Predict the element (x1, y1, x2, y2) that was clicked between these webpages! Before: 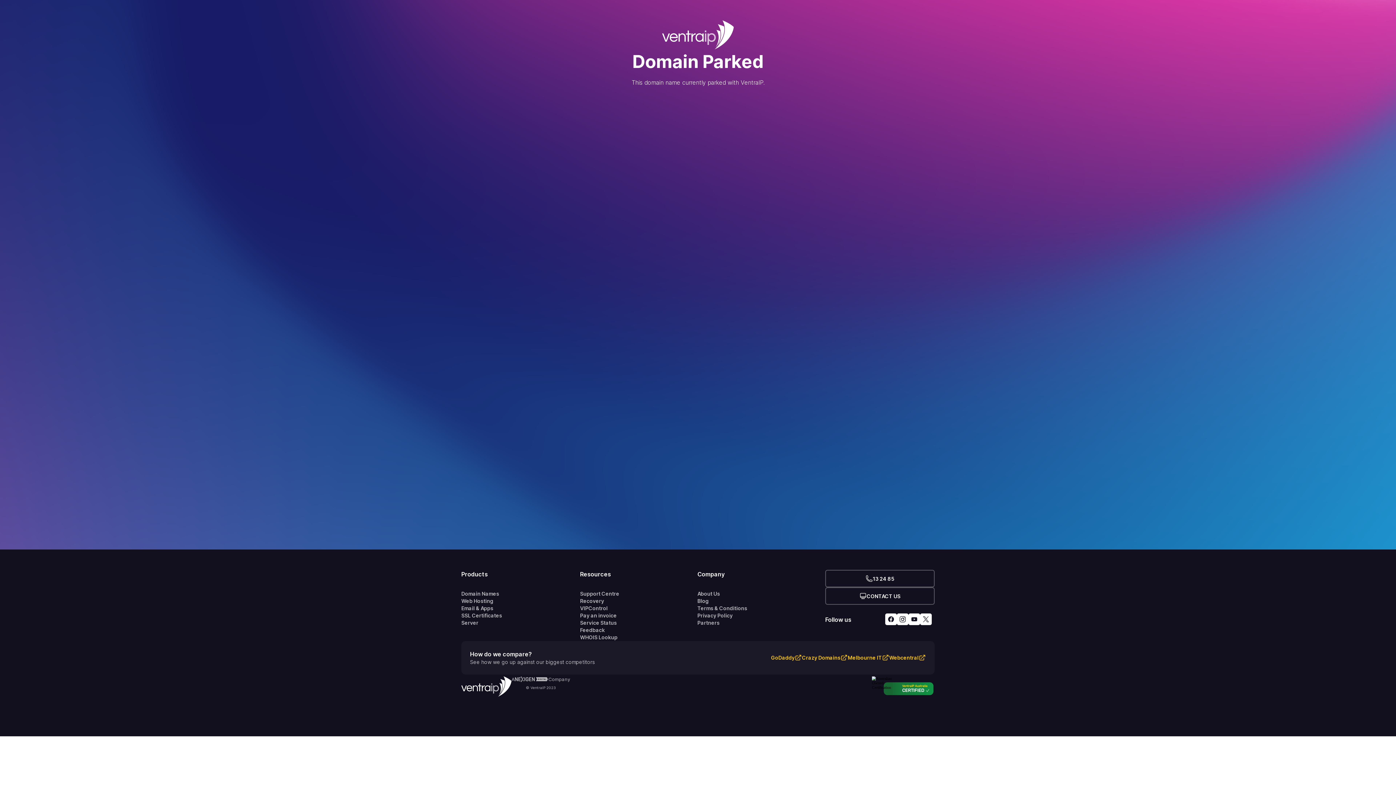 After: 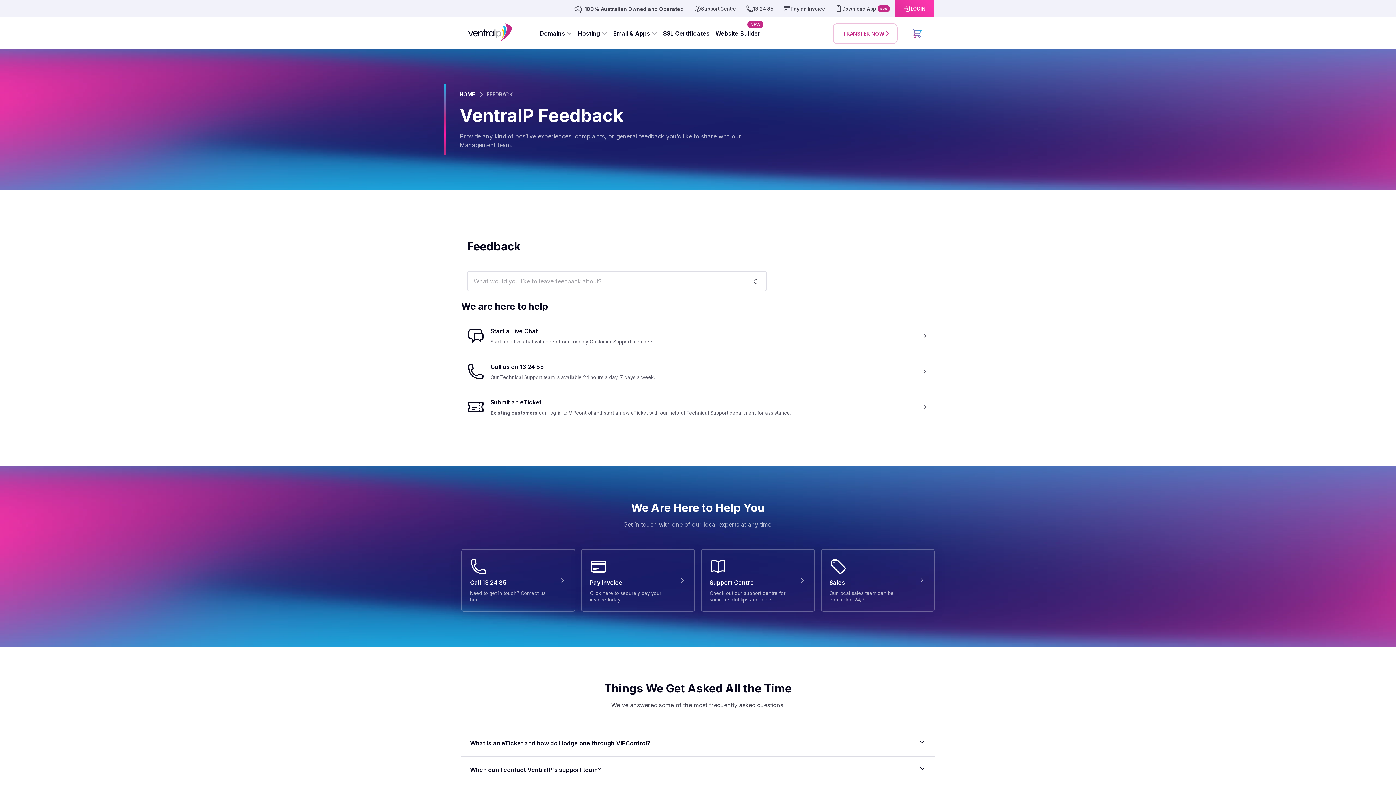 Action: bbox: (580, 626, 697, 634) label: Feedback